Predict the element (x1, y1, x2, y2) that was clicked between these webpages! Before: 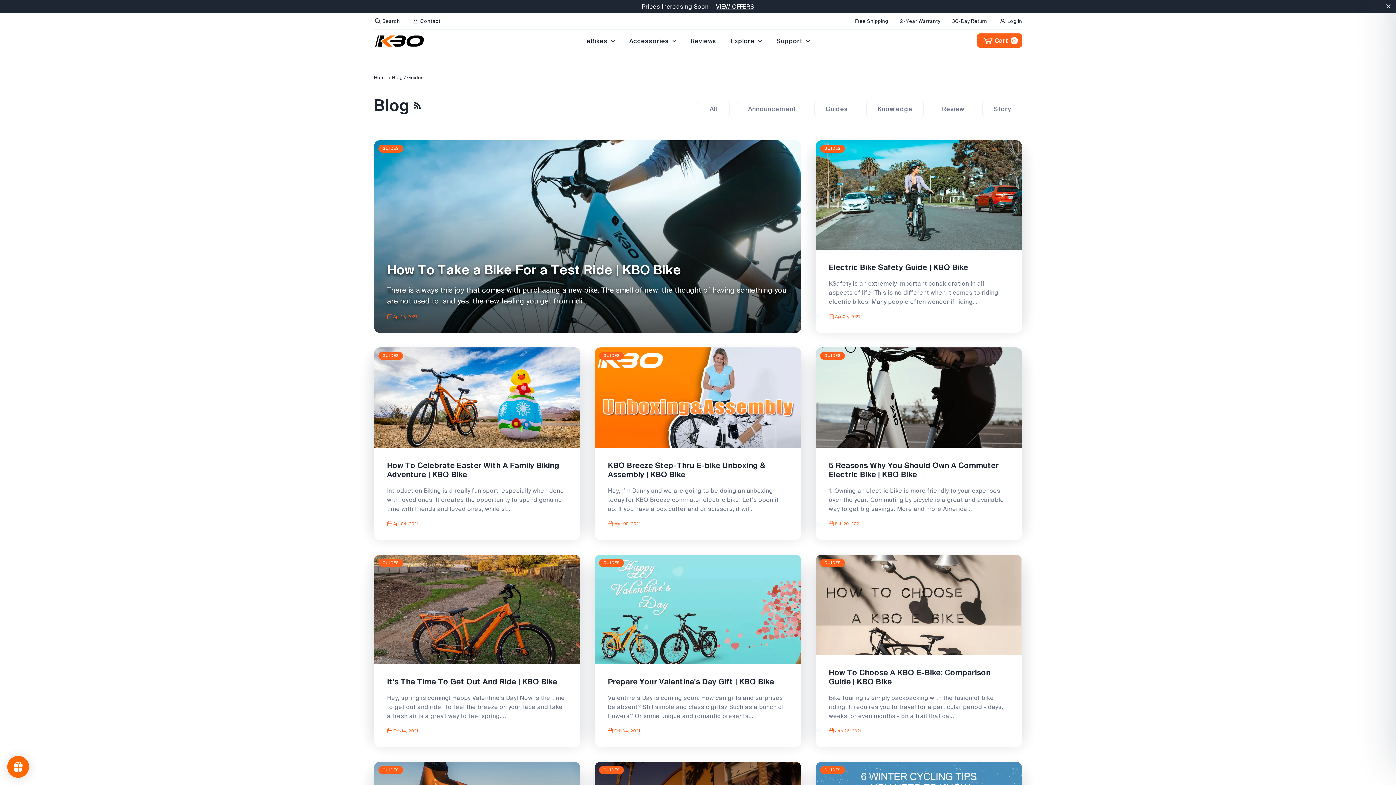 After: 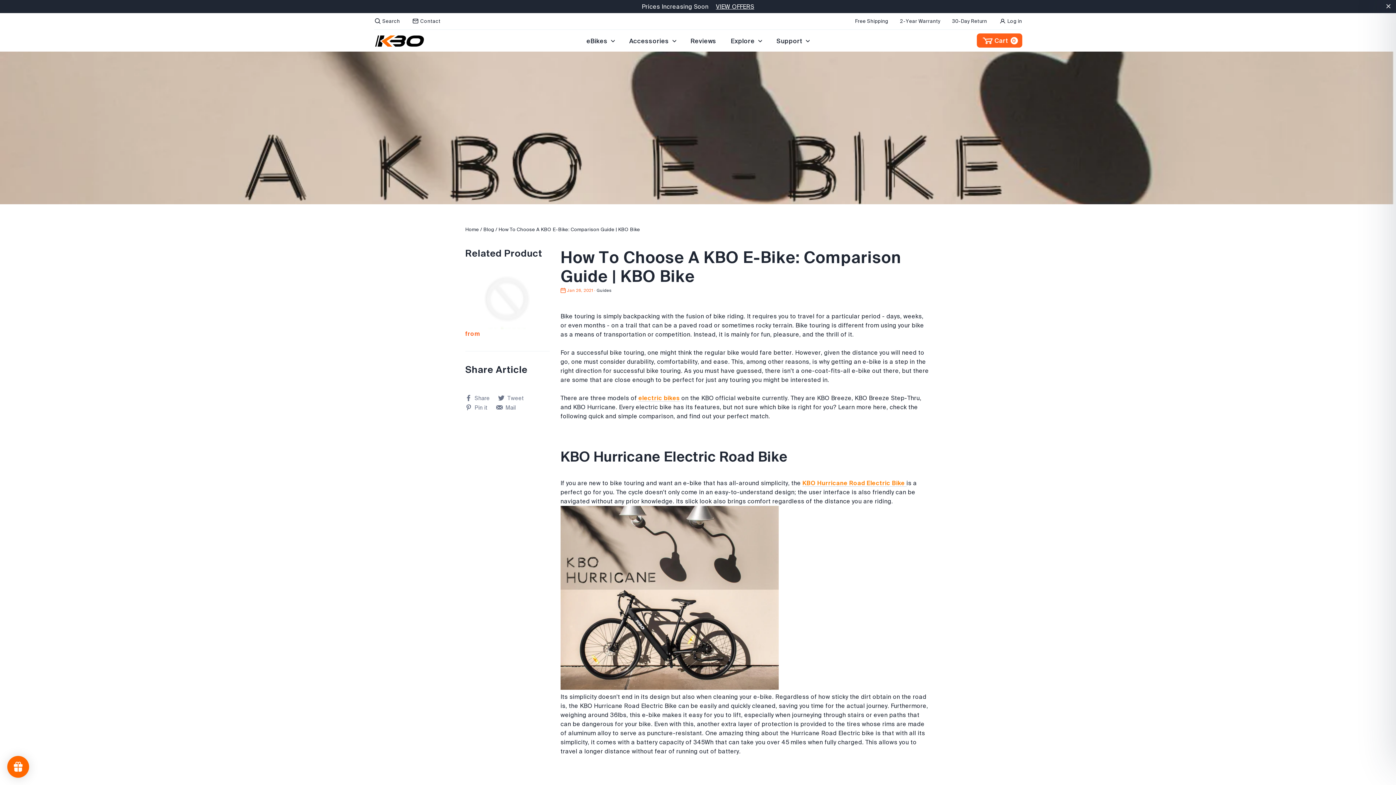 Action: bbox: (815, 555, 1022, 671) label: How To Choose A KBO E-Bike: Comparison Guide | KBO Bike